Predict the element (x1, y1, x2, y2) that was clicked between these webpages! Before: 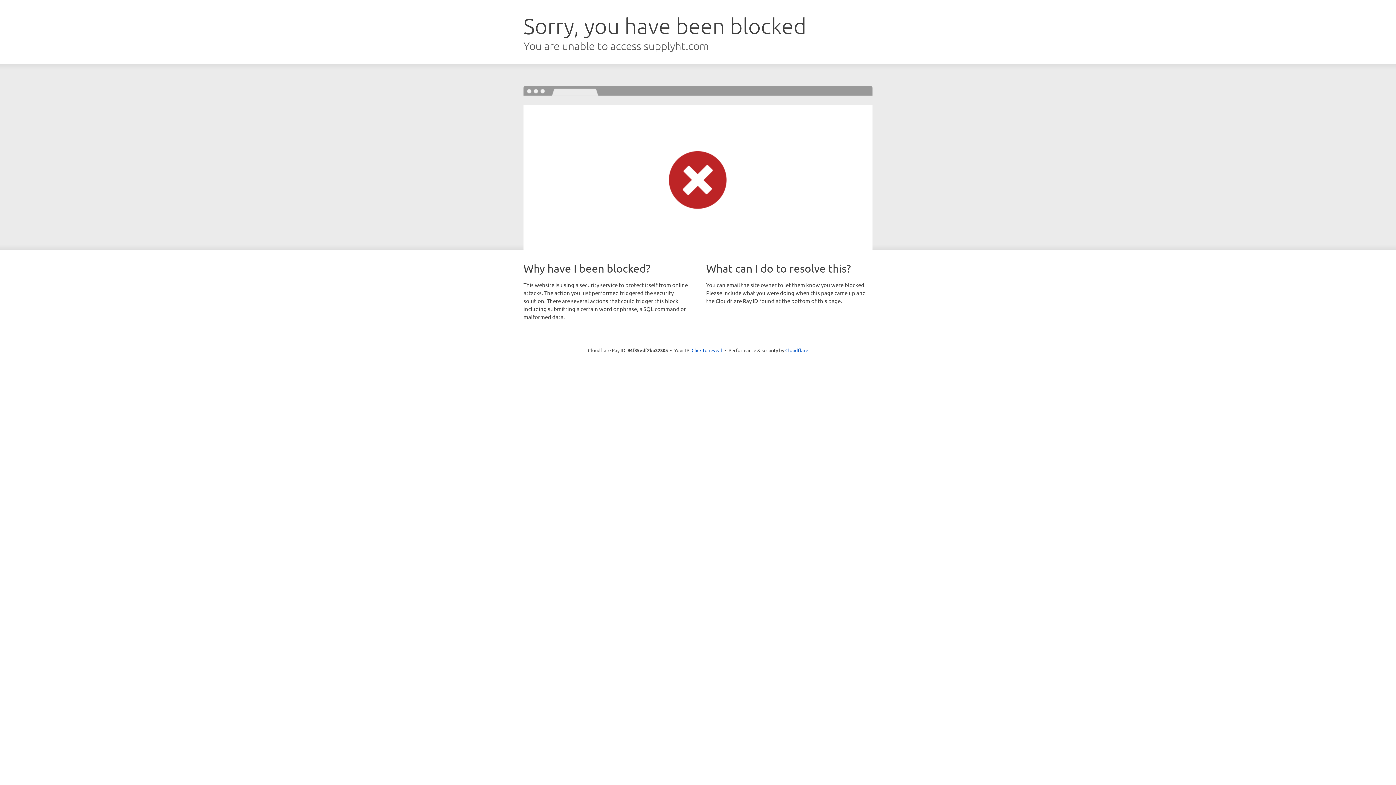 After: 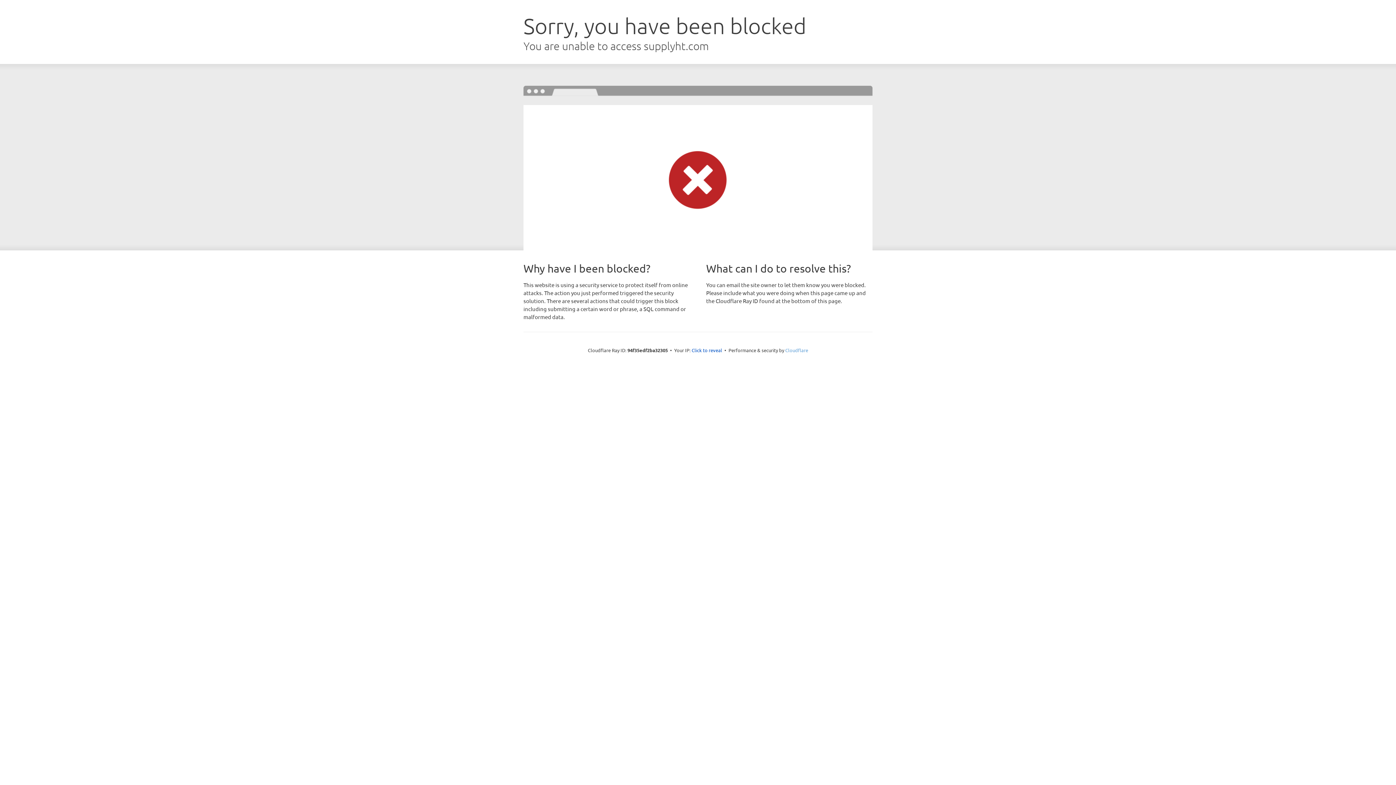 Action: label: Cloudflare bbox: (785, 347, 808, 353)